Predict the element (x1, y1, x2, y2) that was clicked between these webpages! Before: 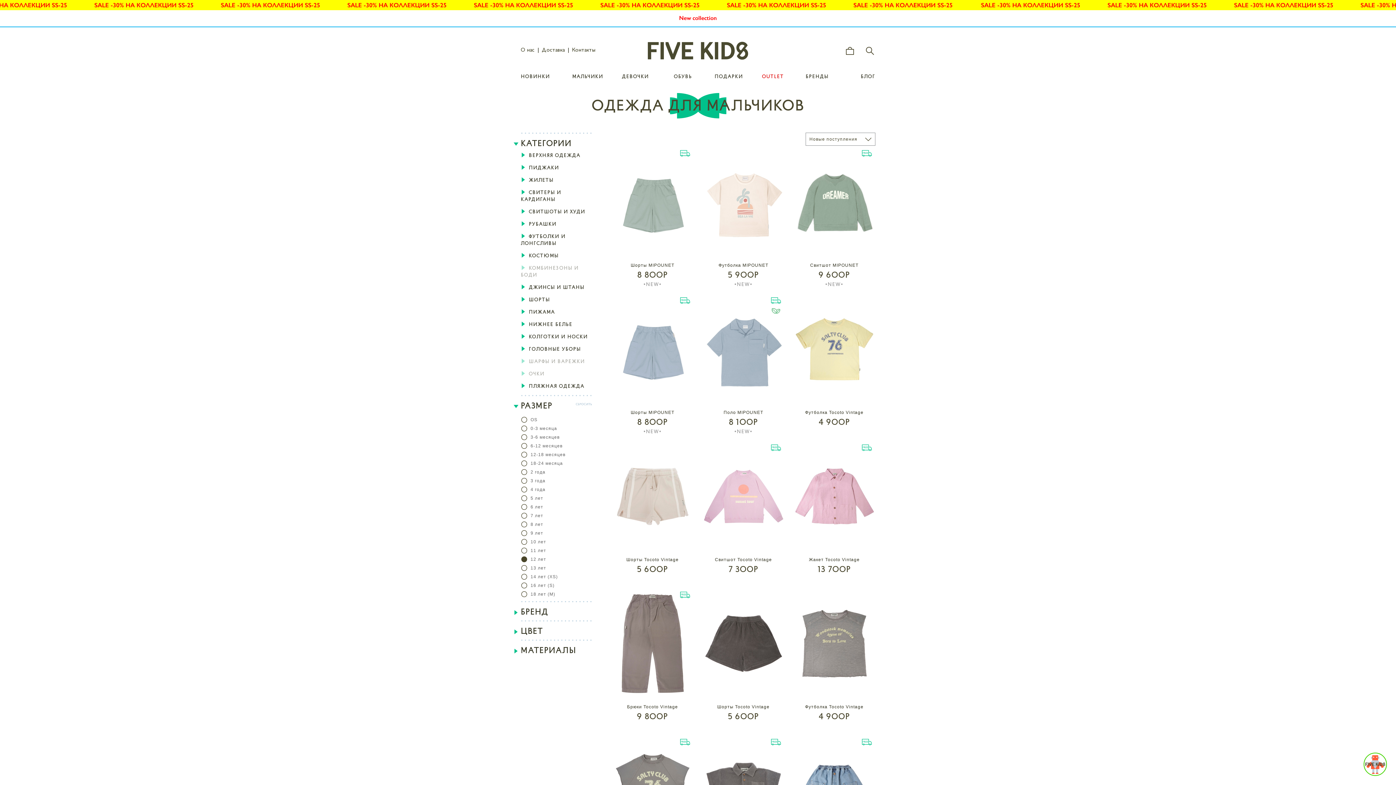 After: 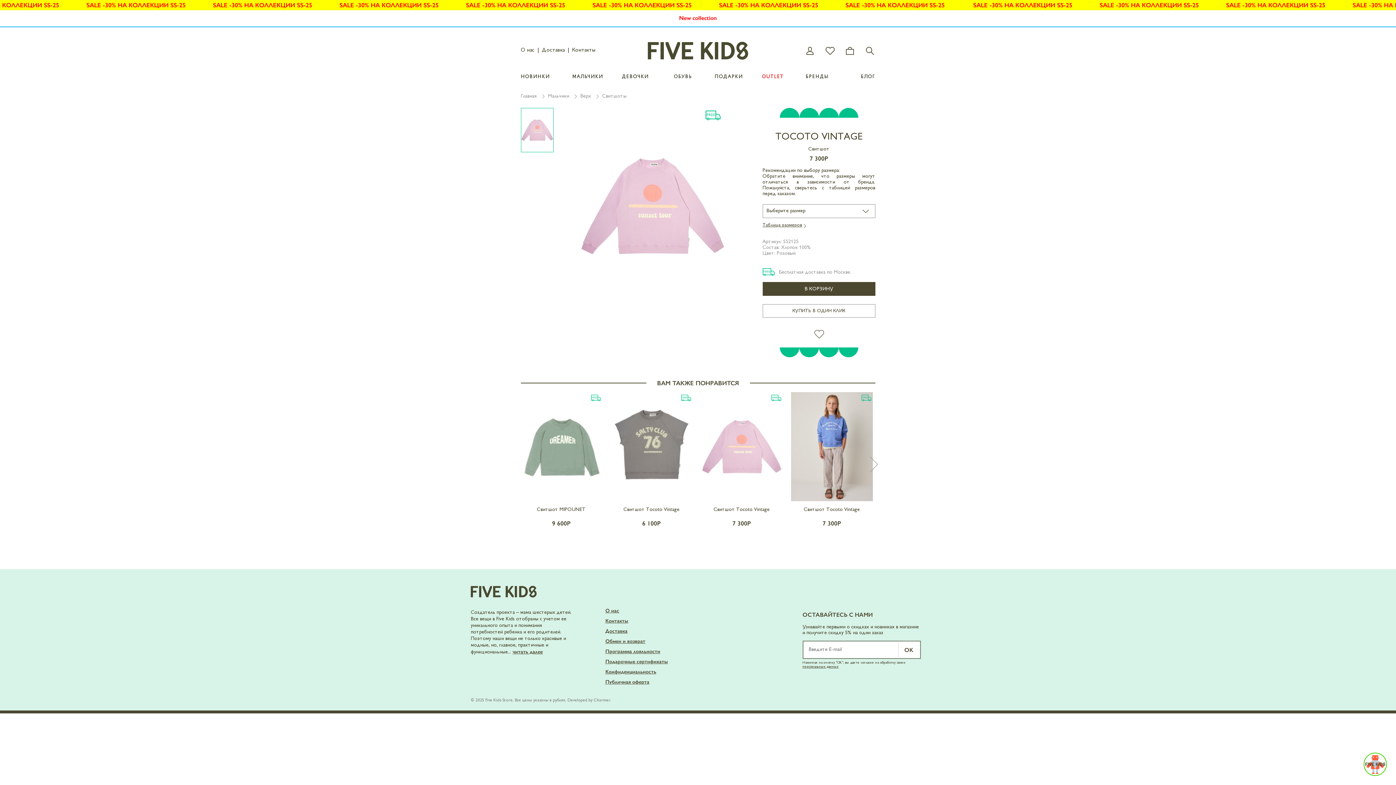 Action: bbox: (702, 442, 784, 574) label: Свитшот Tocoto Vintage
7 300Р